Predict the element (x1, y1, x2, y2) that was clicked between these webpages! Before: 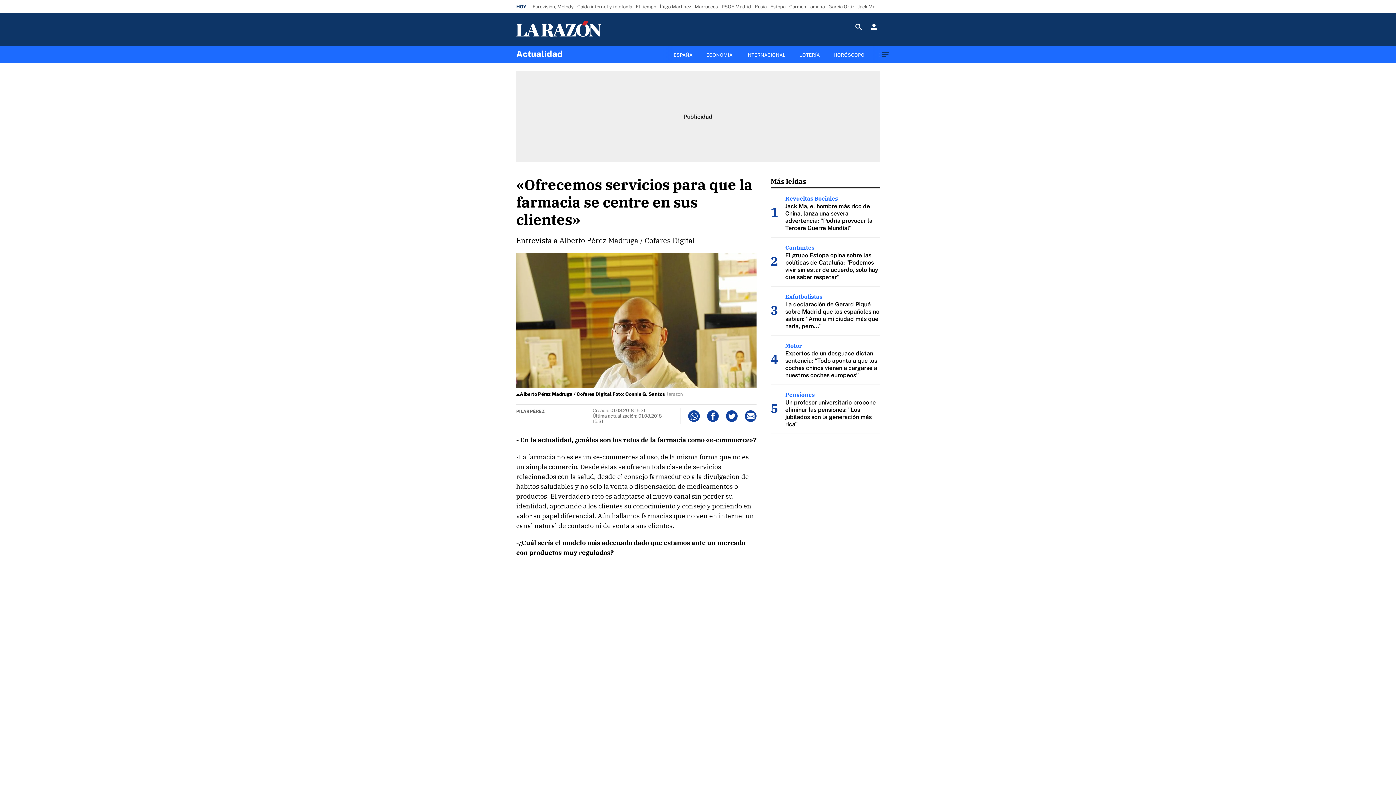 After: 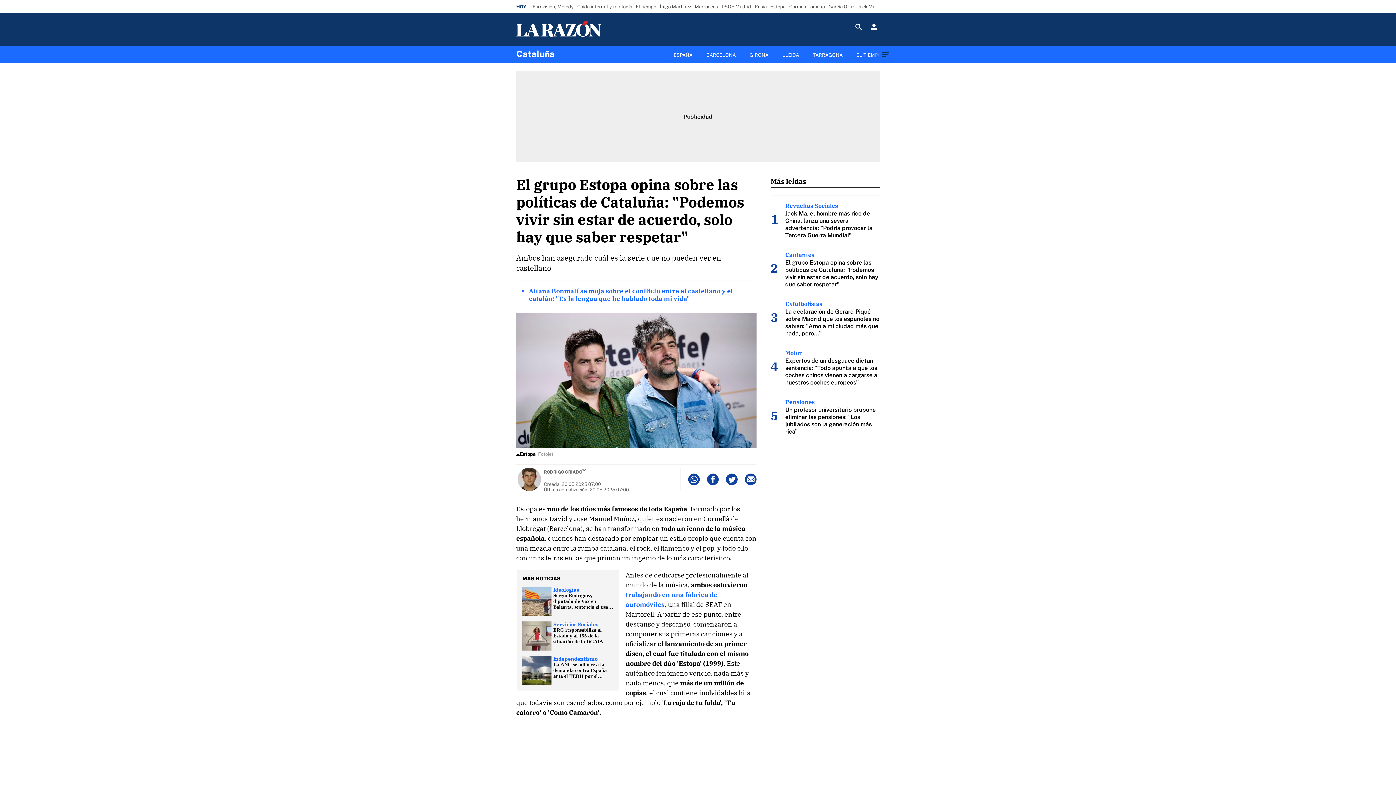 Action: bbox: (785, 252, 878, 280) label: El grupo Estopa opina sobre las políticas de Cataluña: "Podemos vivir sin estar de acuerdo, solo hay que saber respetar"